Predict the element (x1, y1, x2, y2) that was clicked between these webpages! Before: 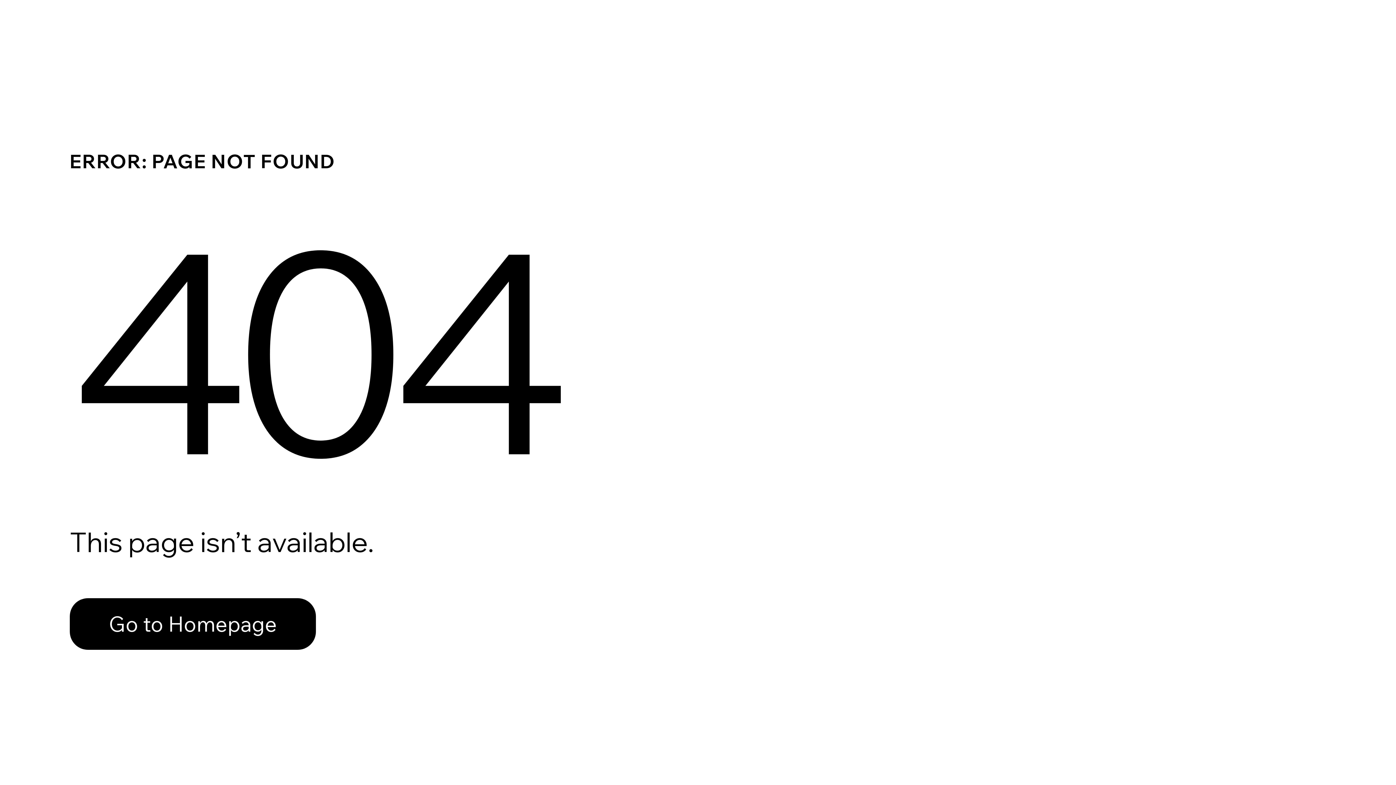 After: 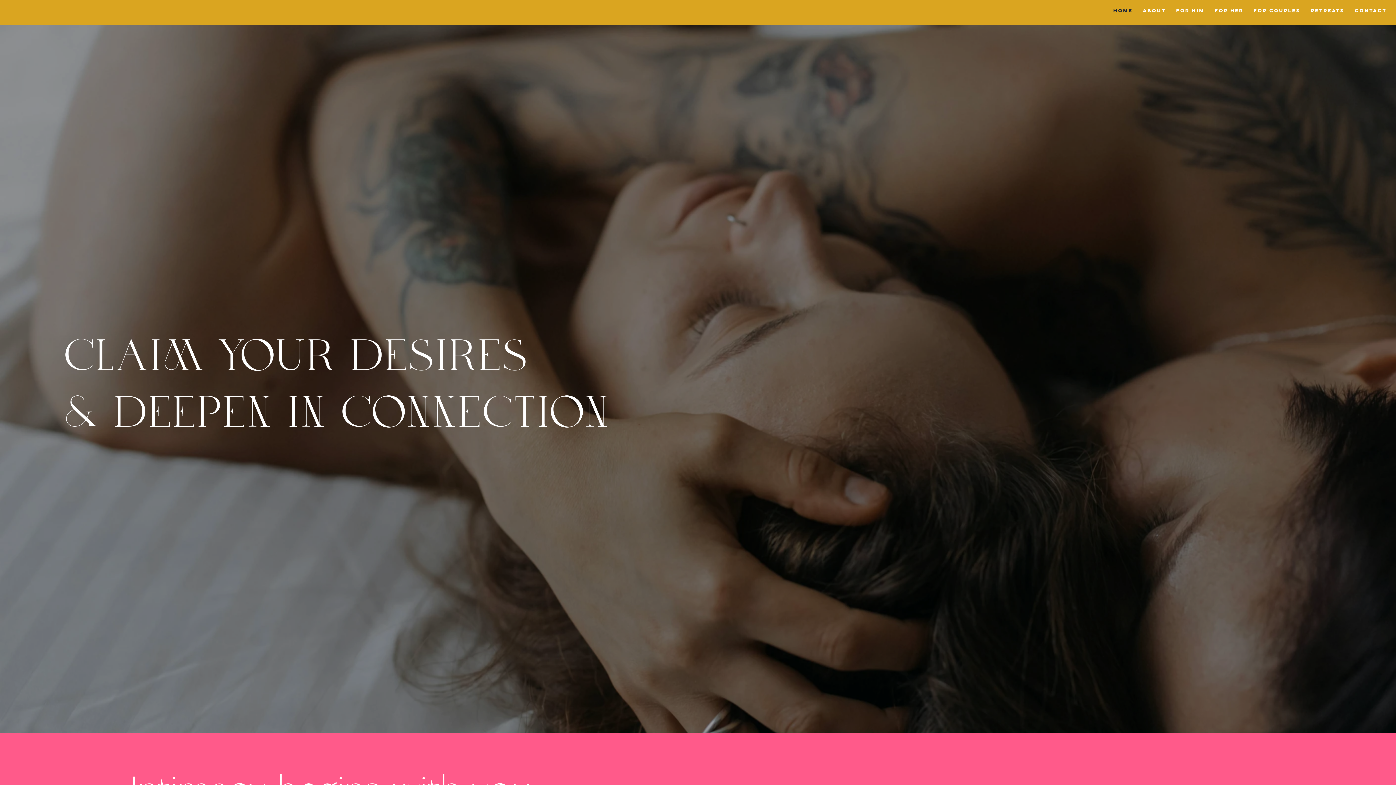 Action: bbox: (69, 582, 768, 659) label: Go to Homepage